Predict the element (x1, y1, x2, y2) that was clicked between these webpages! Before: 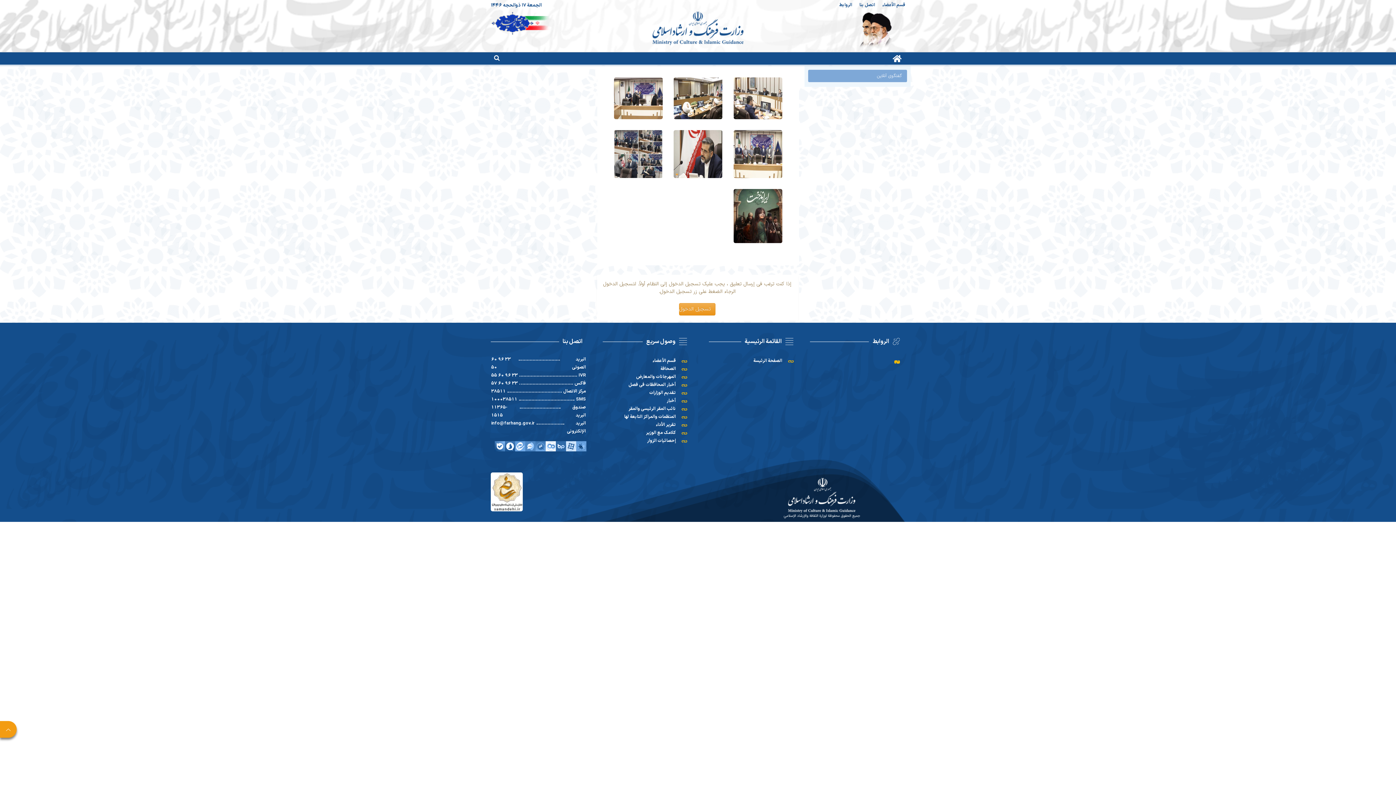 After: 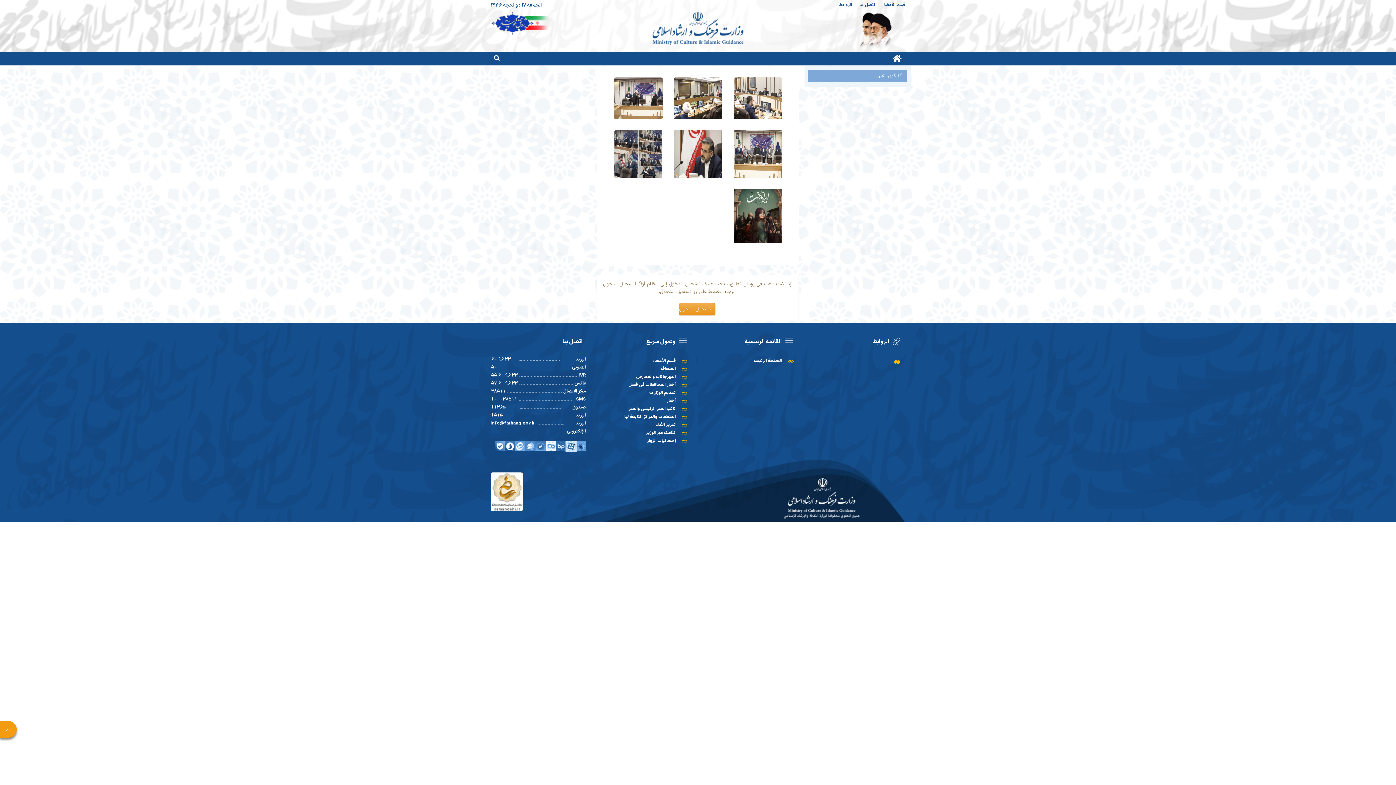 Action: bbox: (566, 441, 576, 451)